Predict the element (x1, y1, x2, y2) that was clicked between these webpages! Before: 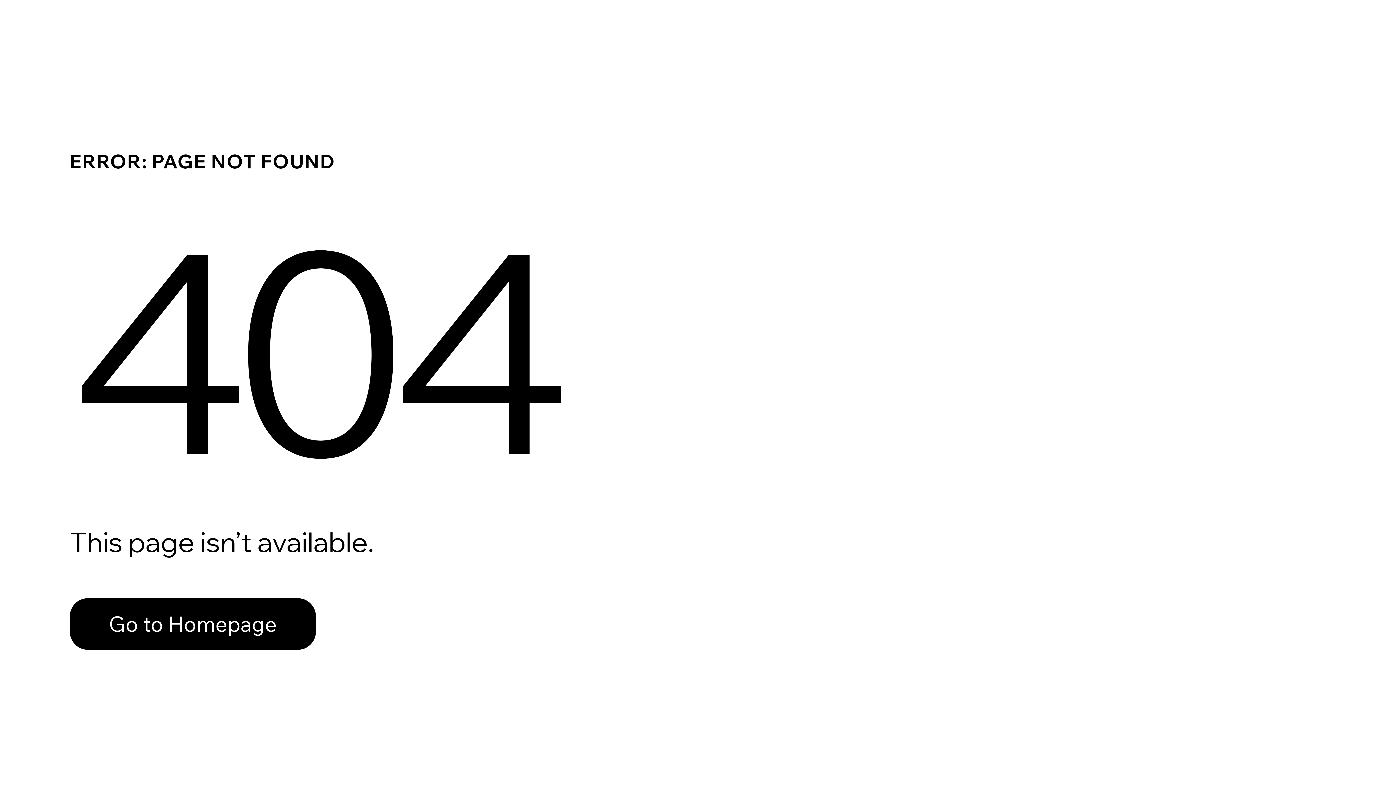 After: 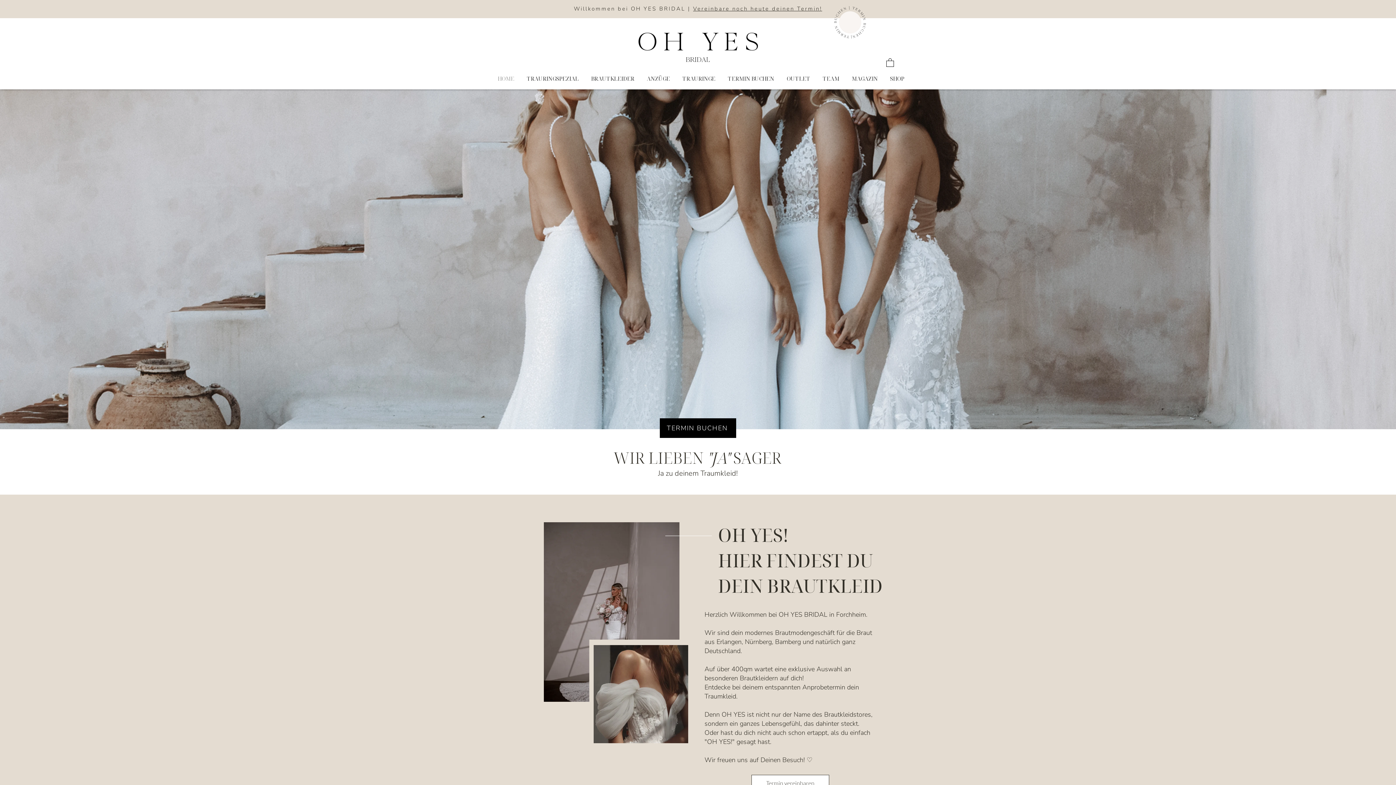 Action: label: Go to Homepage bbox: (69, 582, 768, 659)